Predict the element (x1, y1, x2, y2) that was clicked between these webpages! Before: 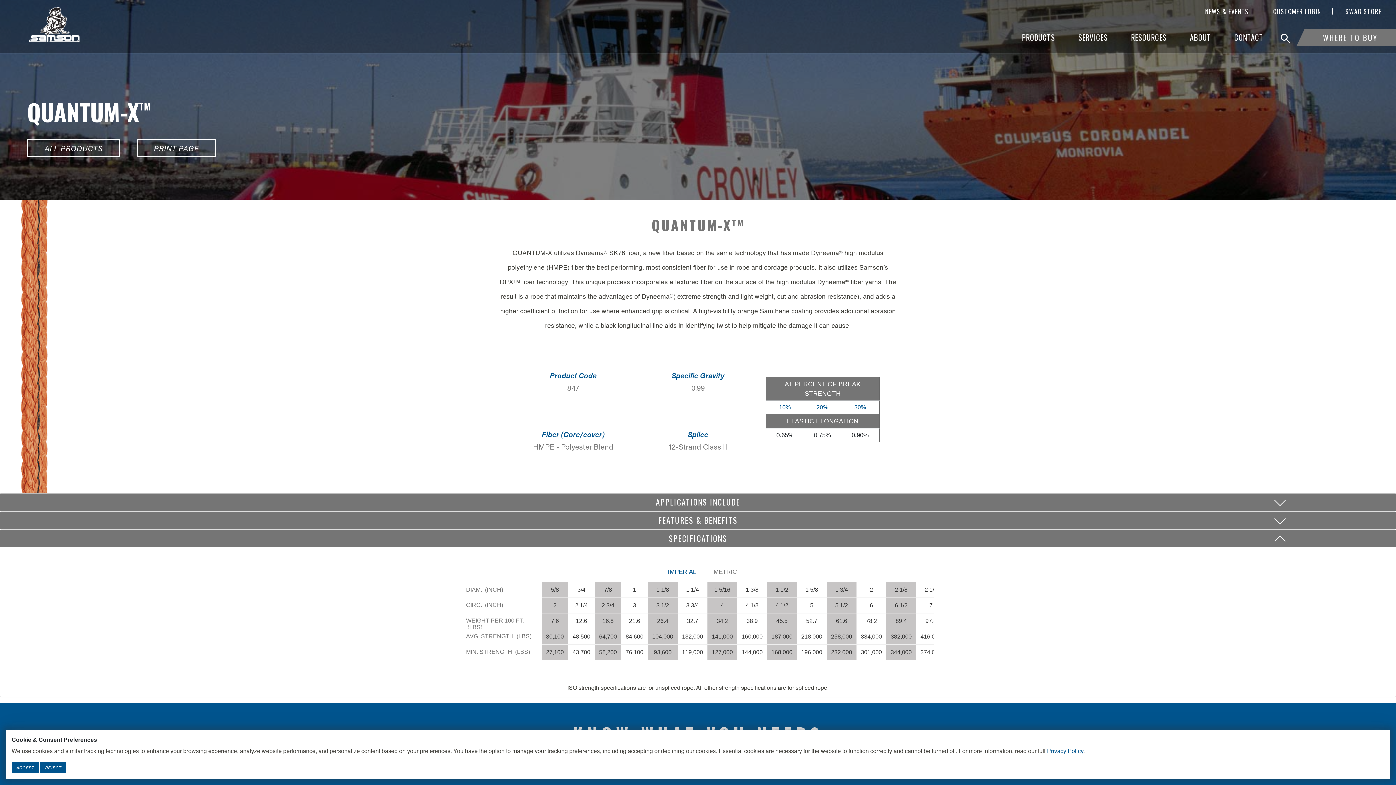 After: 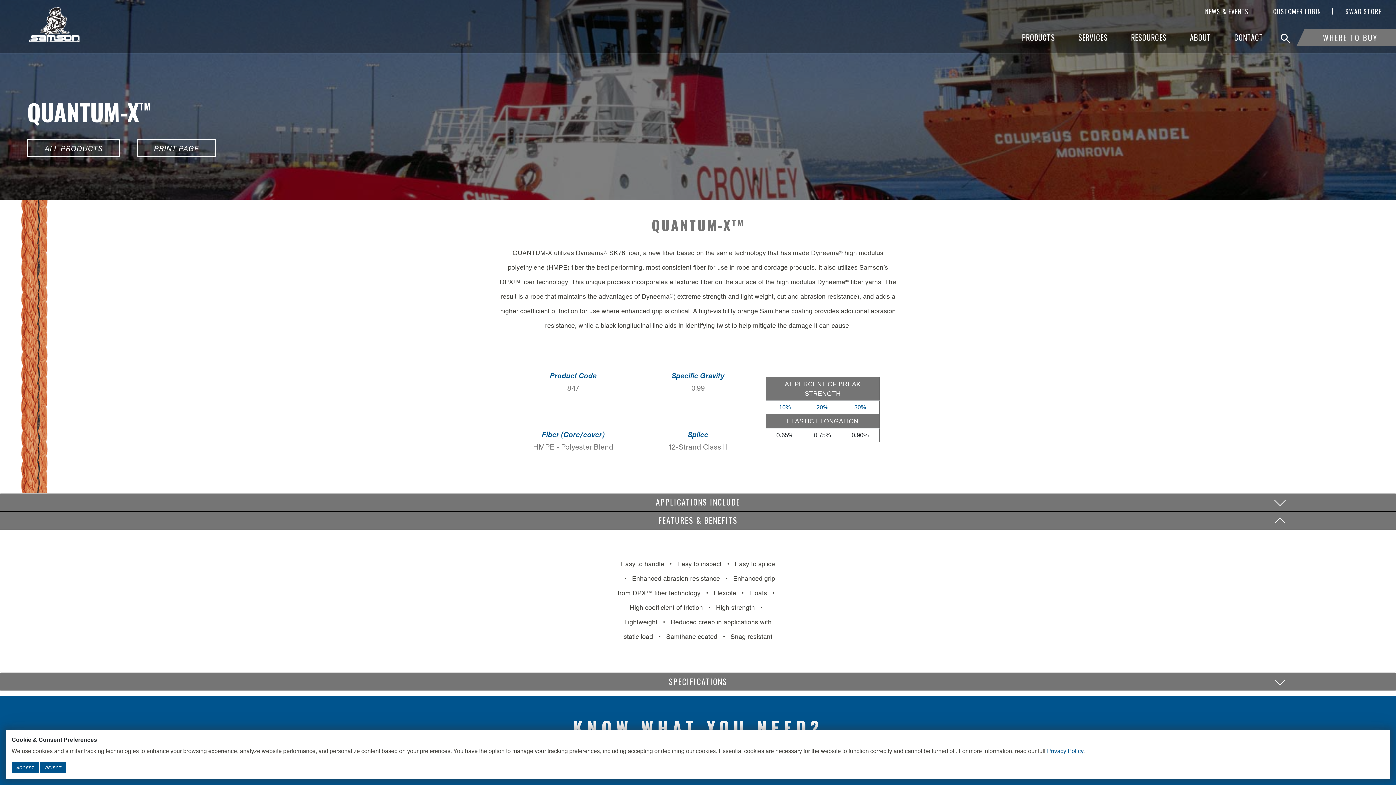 Action: label: FEATURES & BENEFITS bbox: (0, 512, 1396, 529)